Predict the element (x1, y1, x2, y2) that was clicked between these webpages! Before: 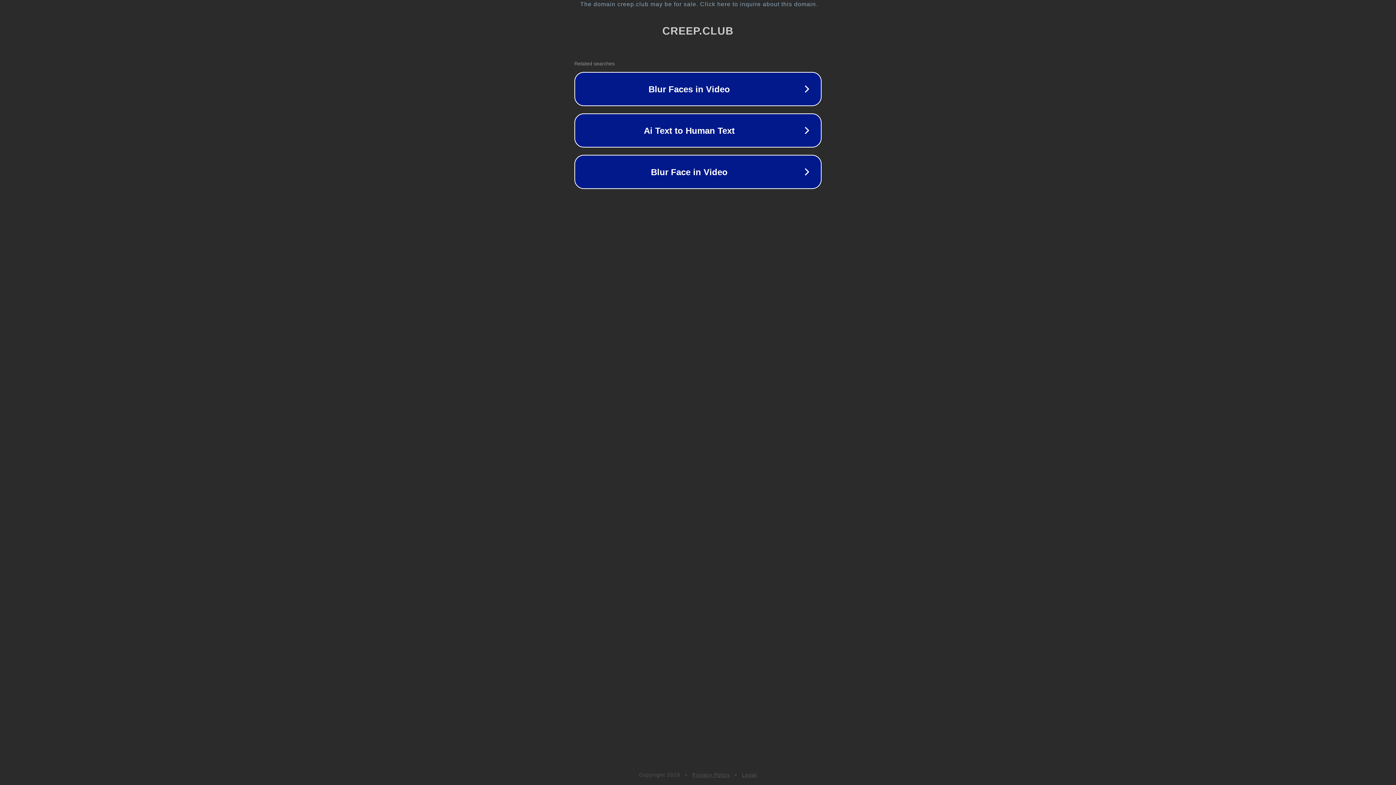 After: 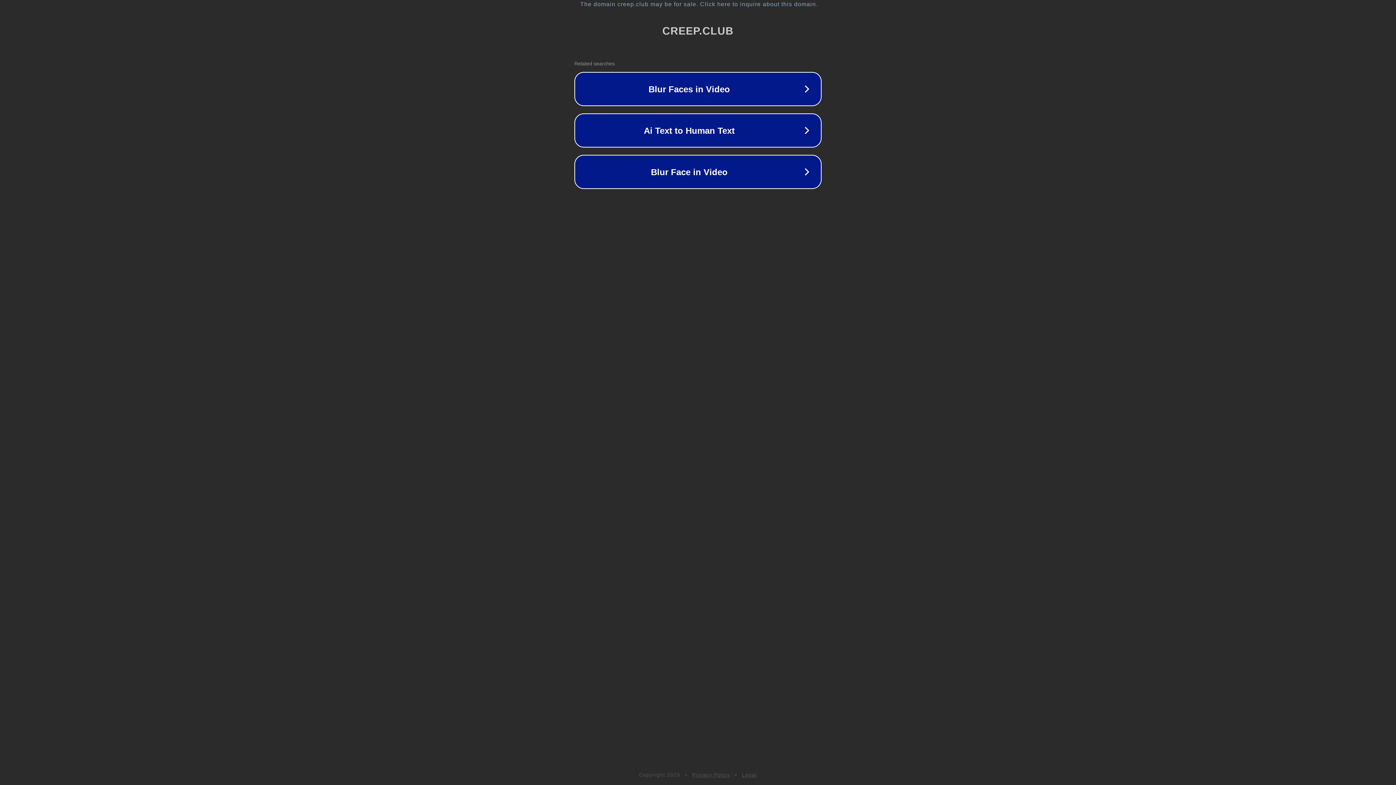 Action: bbox: (692, 772, 730, 778) label: Privacy Policy